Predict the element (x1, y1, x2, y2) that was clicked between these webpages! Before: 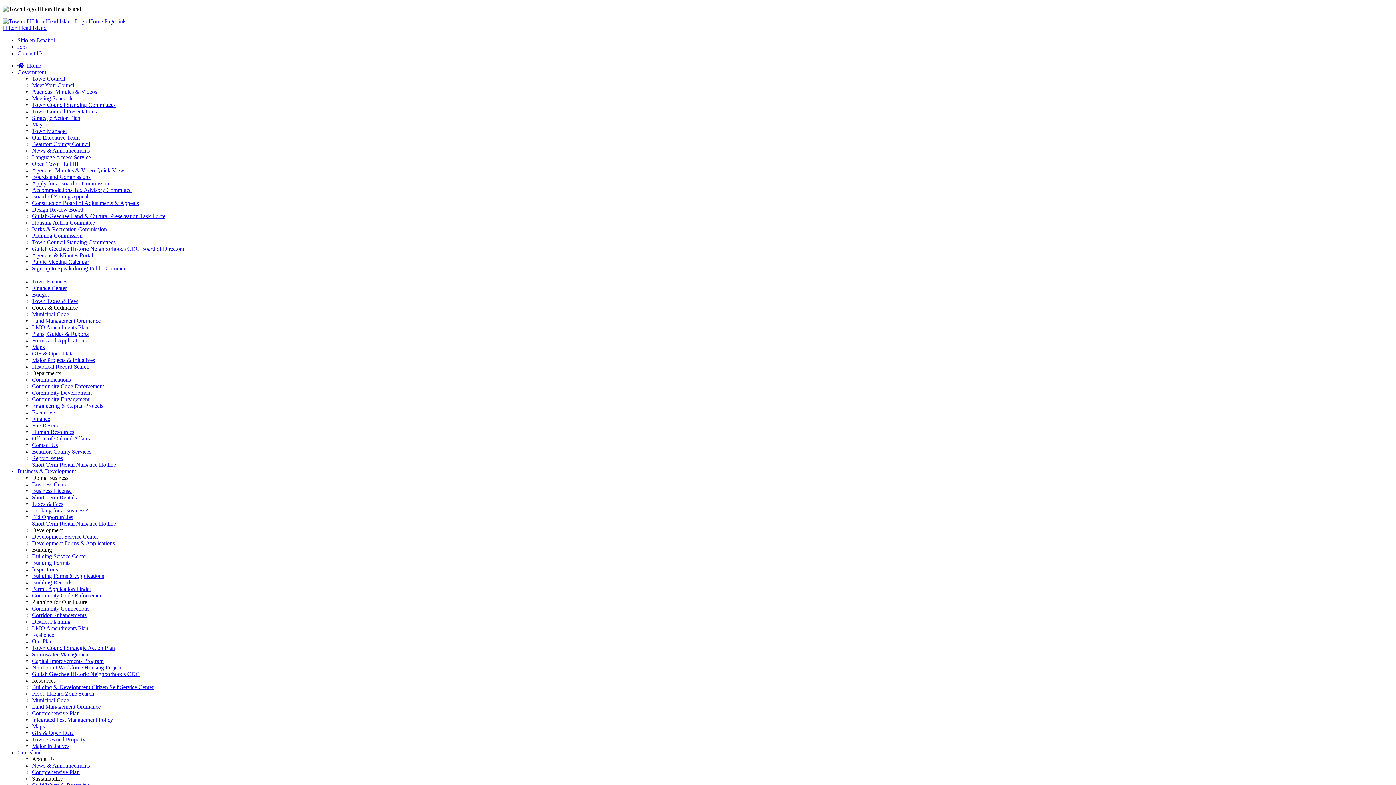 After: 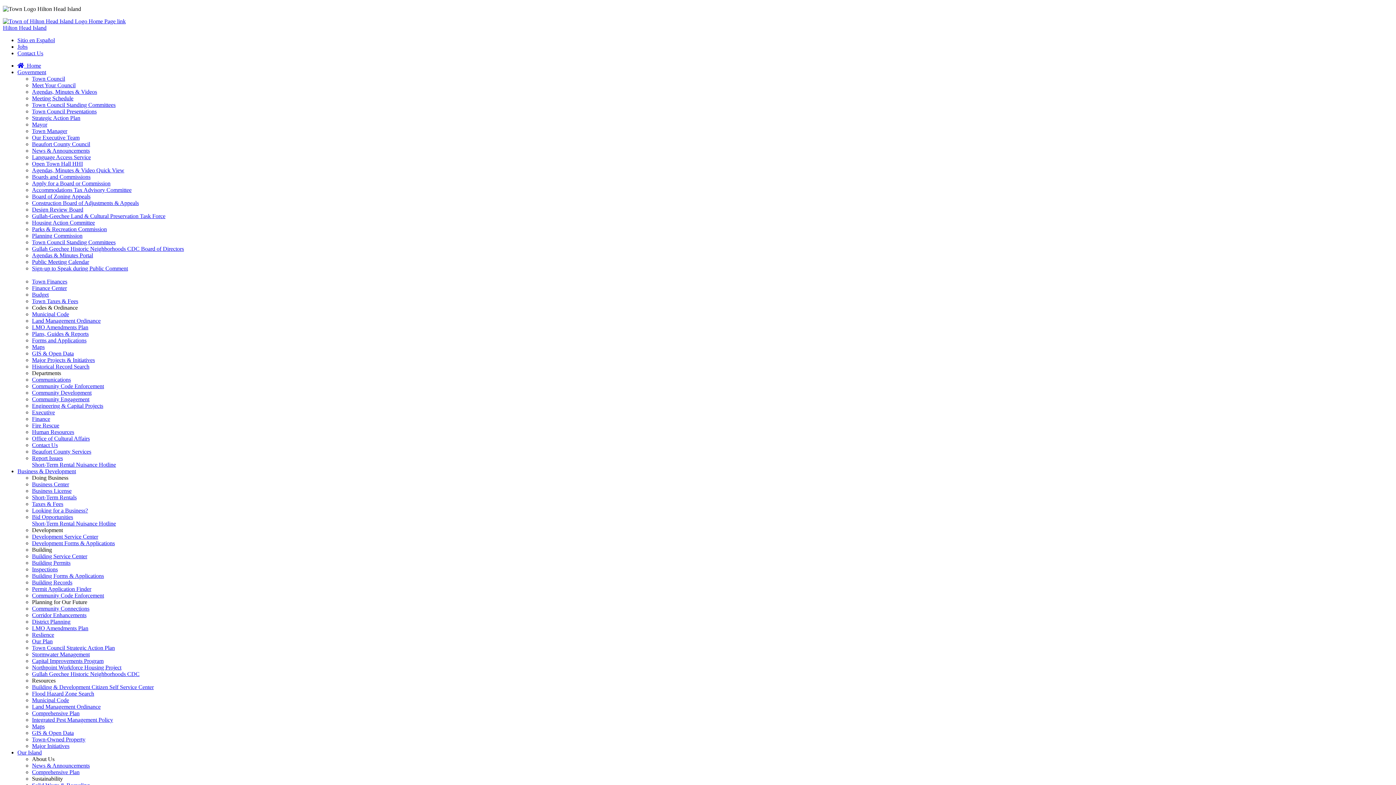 Action: label: Town Council Strategic Action Plan bbox: (32, 645, 114, 651)